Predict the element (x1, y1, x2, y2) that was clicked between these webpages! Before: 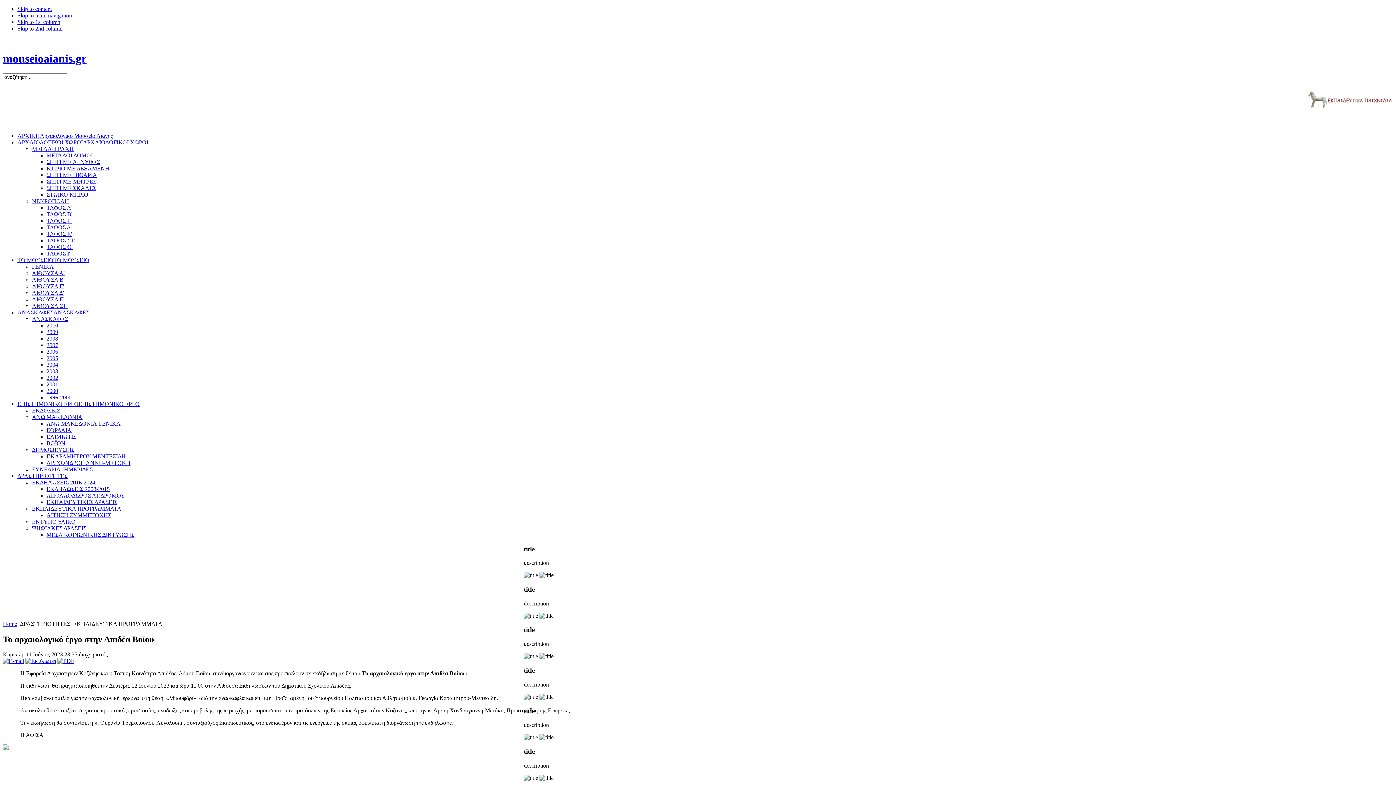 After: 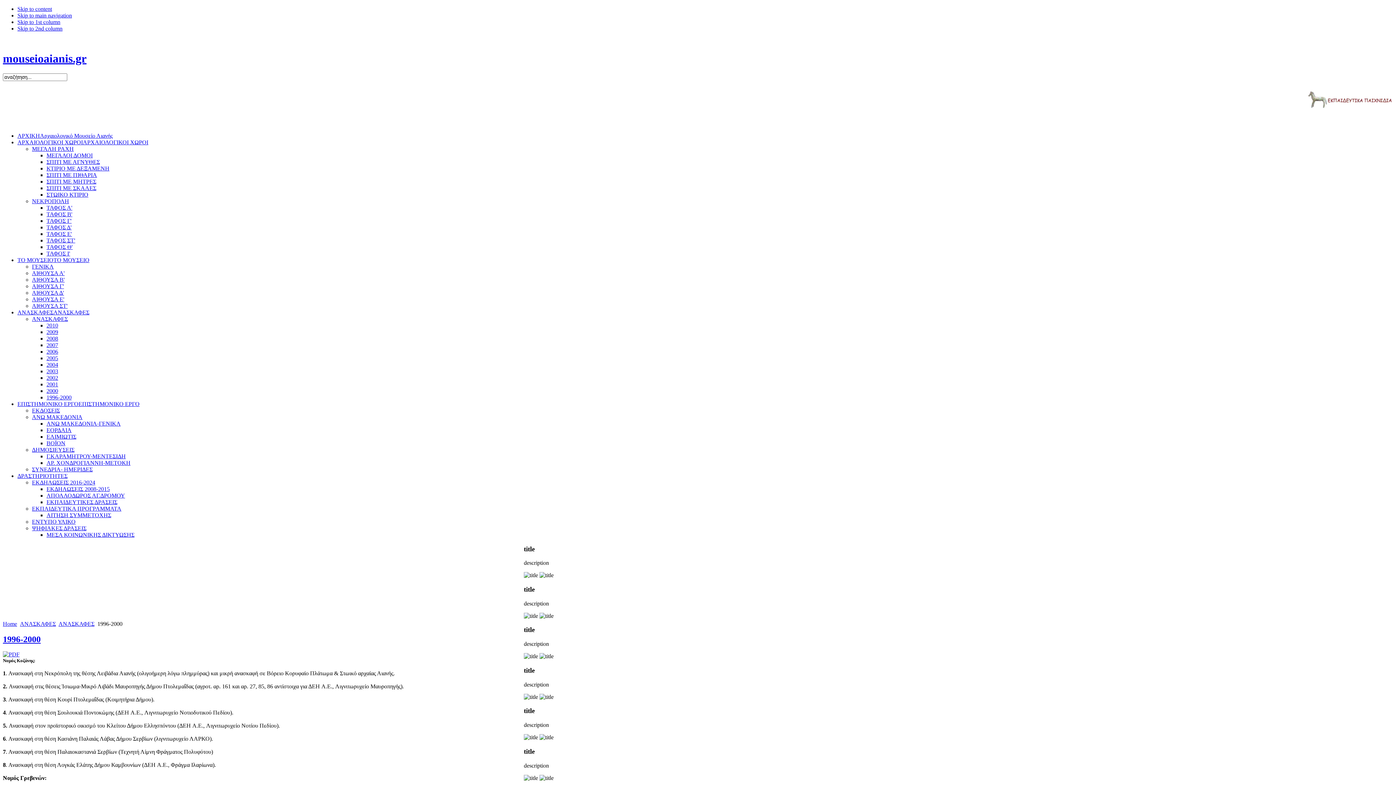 Action: label: 1996-2000 bbox: (46, 394, 71, 400)